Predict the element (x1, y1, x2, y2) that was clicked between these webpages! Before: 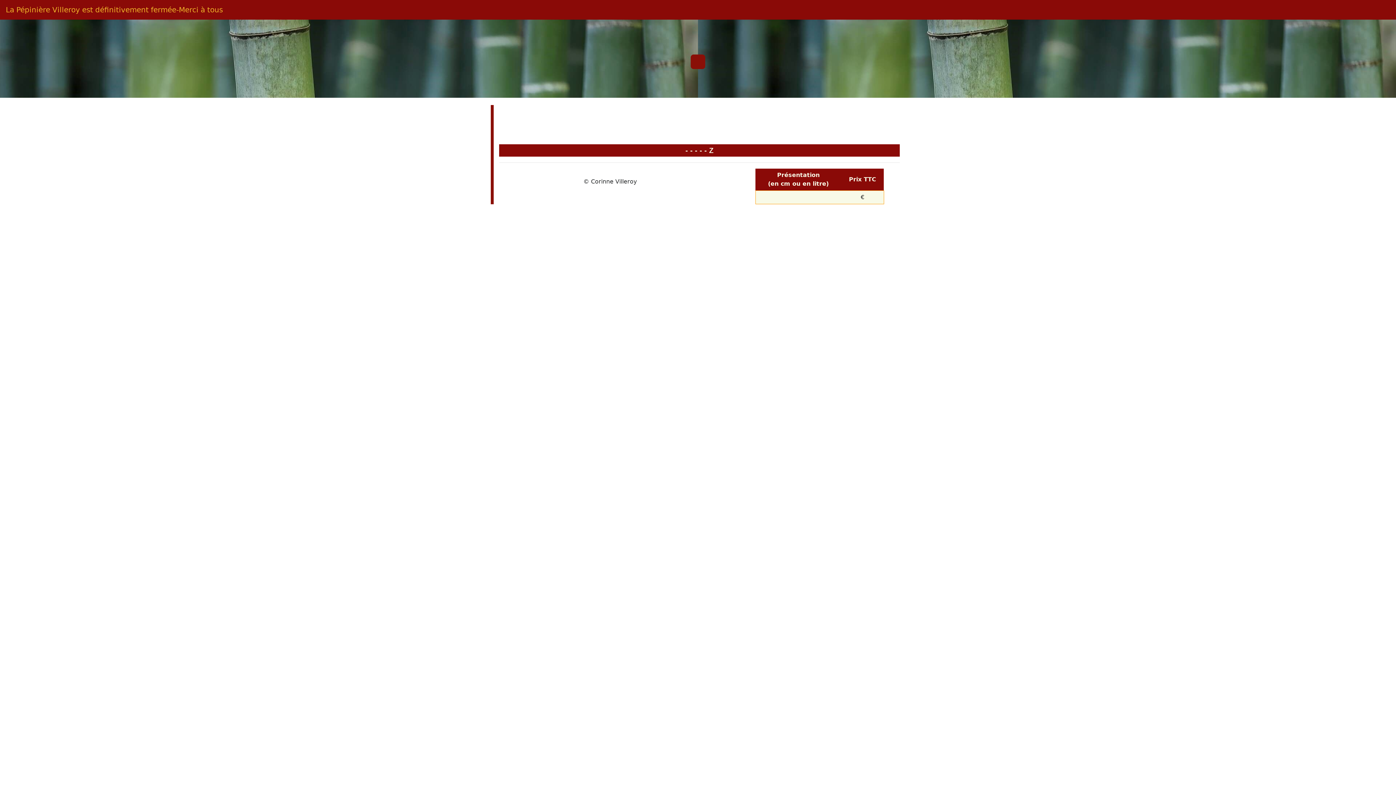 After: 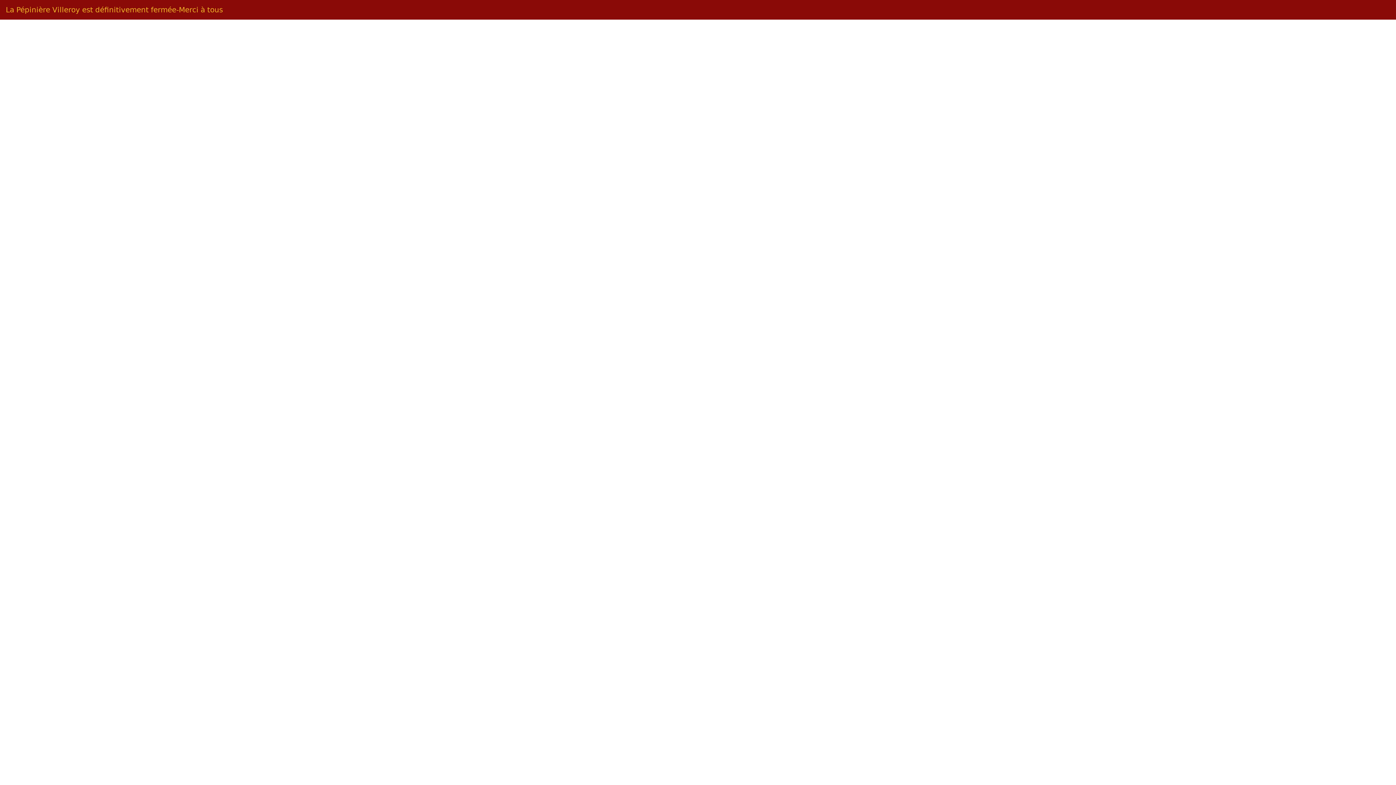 Action: label: La Pépinière Villeroy est définitivement fermée-Merci à tous bbox: (5, 2, 222, 16)